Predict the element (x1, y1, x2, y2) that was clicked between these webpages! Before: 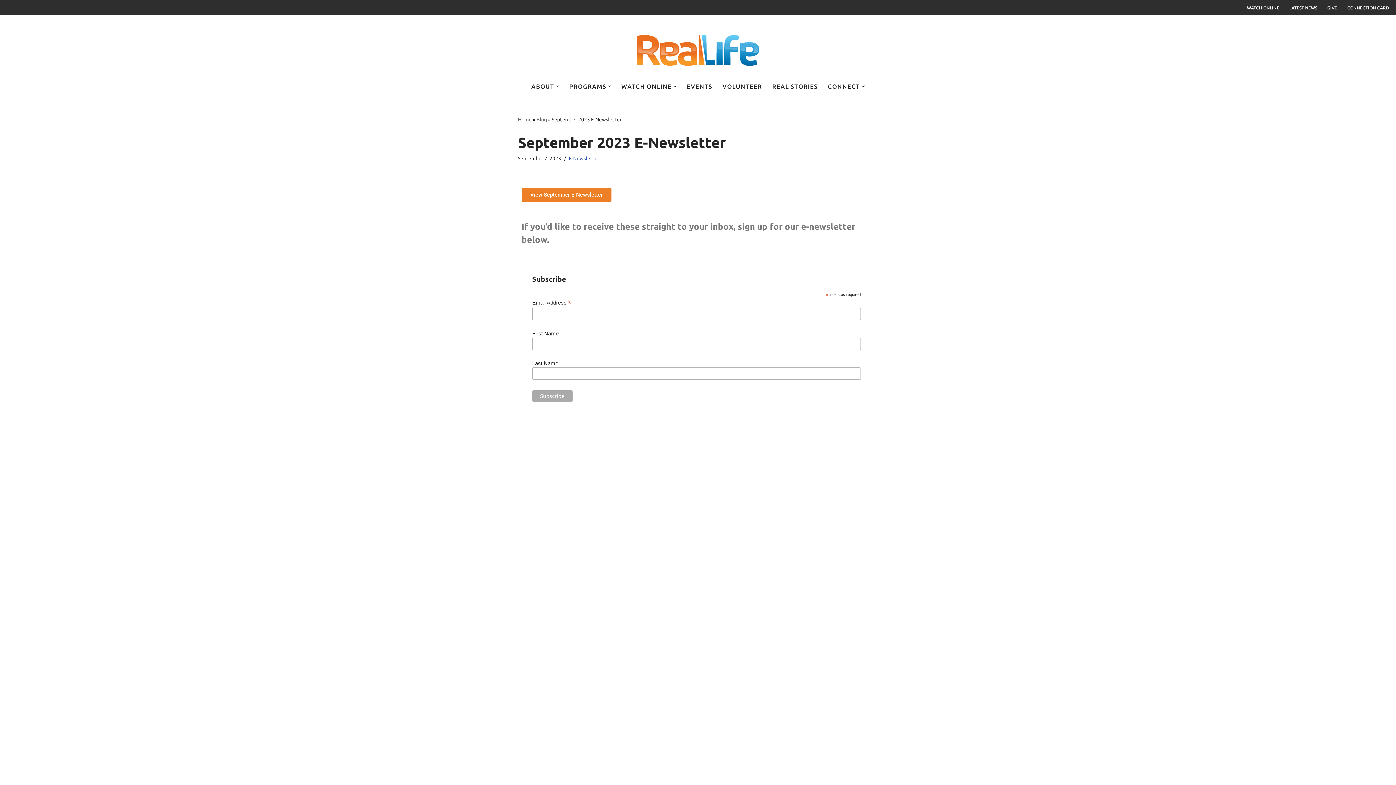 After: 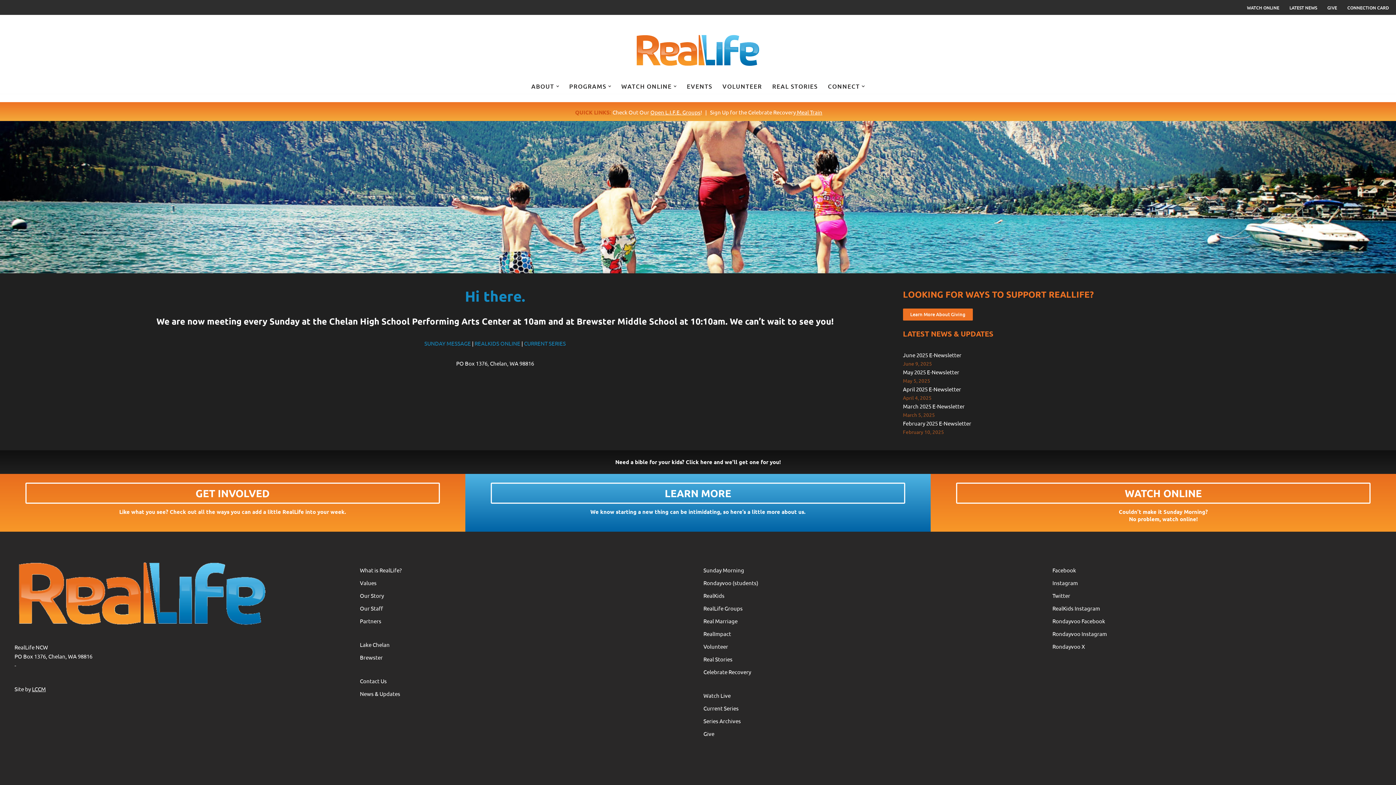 Action: bbox: (518, 116, 531, 122) label: Home